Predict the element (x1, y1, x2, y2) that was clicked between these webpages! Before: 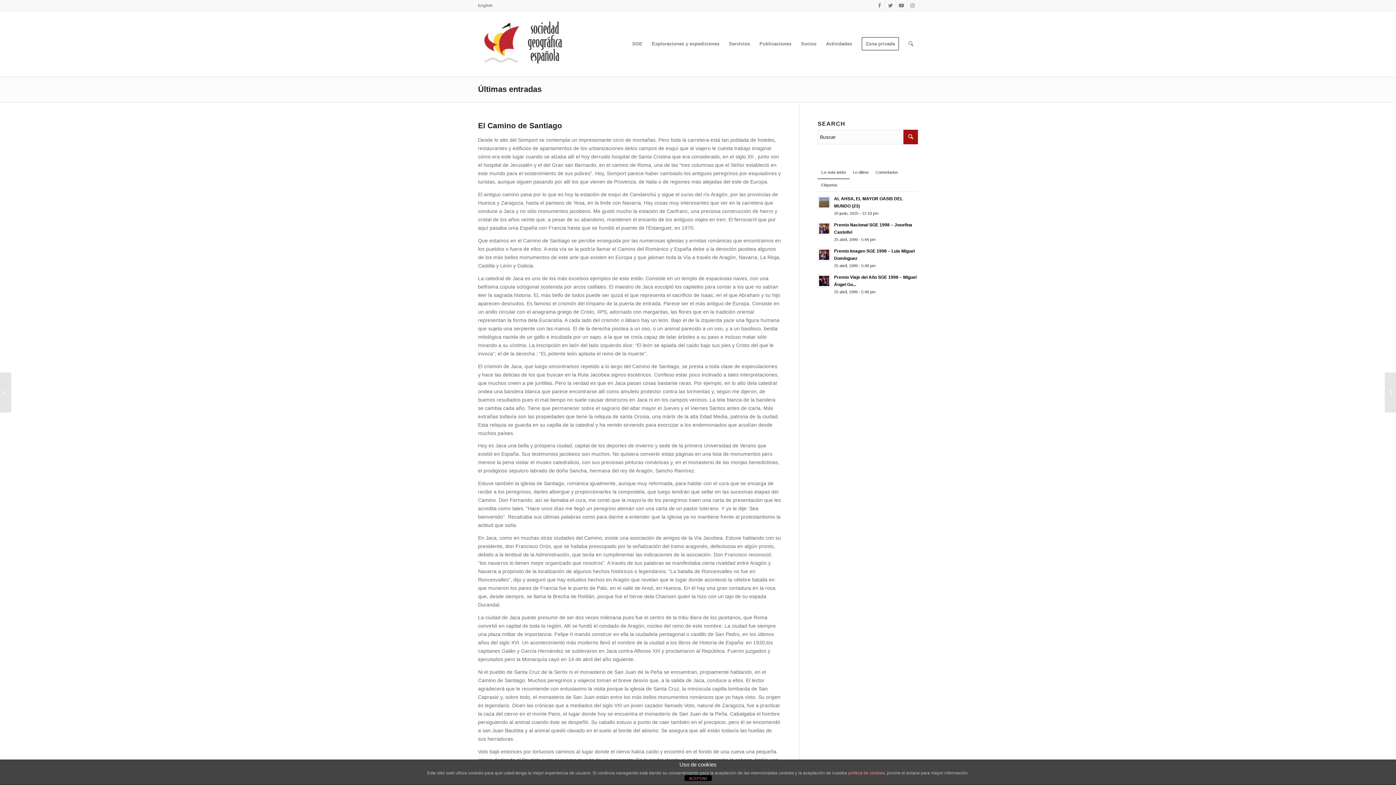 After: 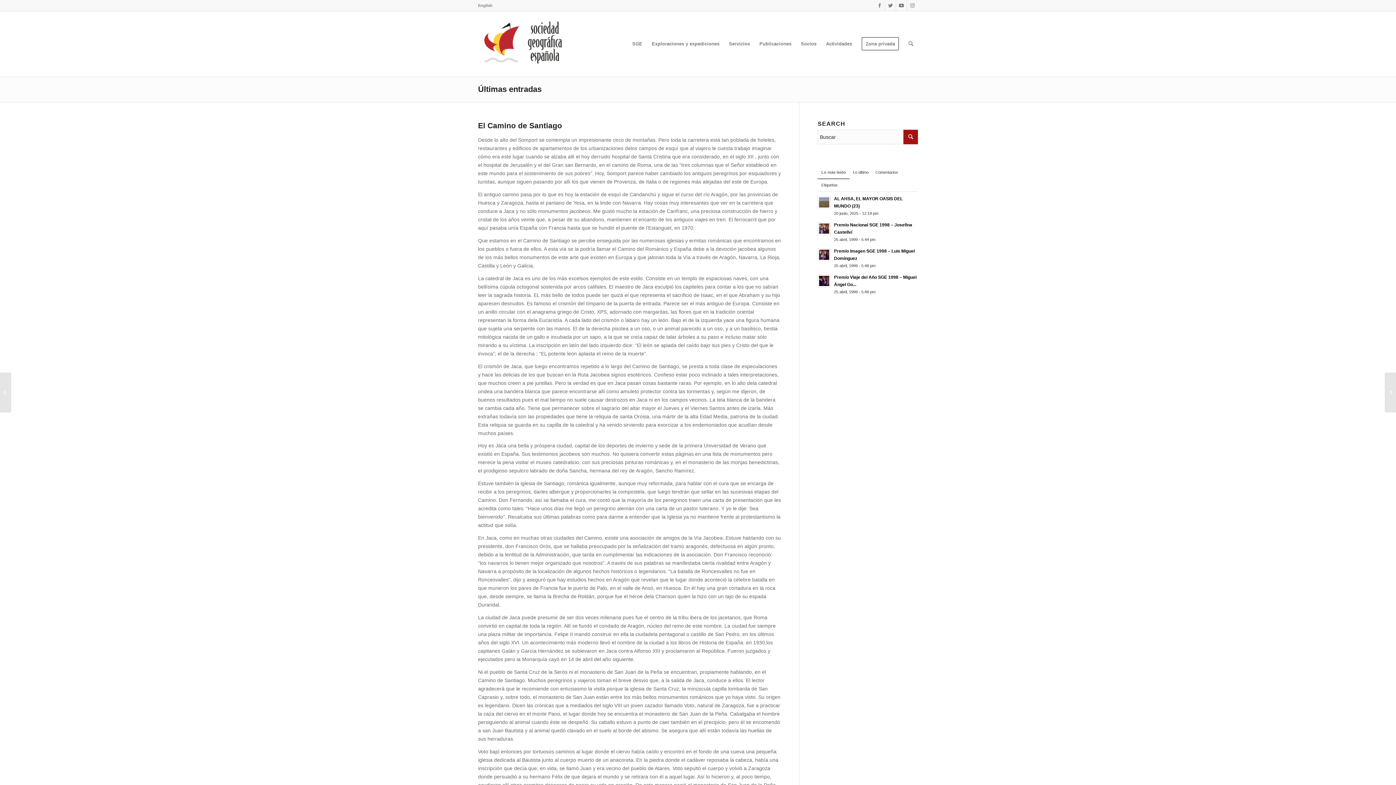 Action: bbox: (684, 775, 711, 781) label: ACEPTAR